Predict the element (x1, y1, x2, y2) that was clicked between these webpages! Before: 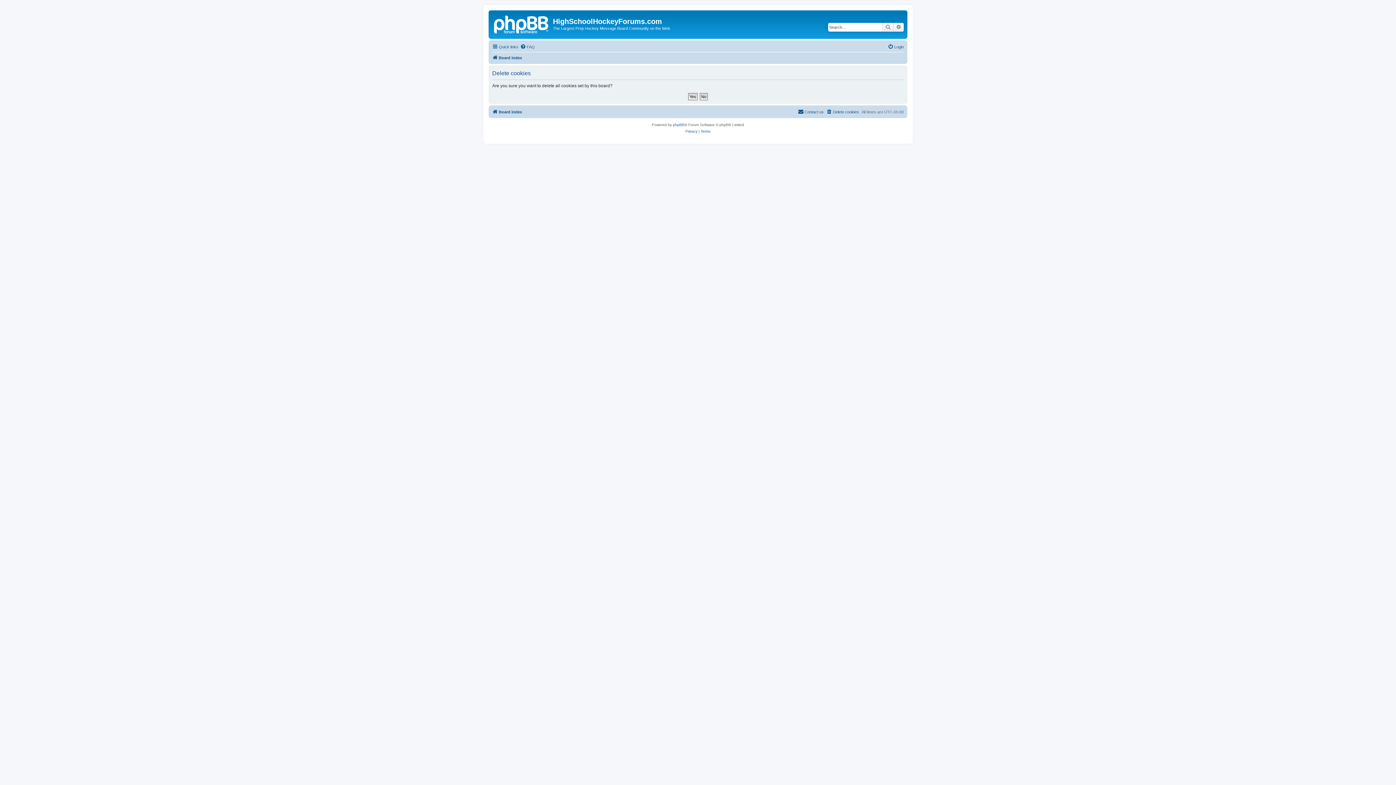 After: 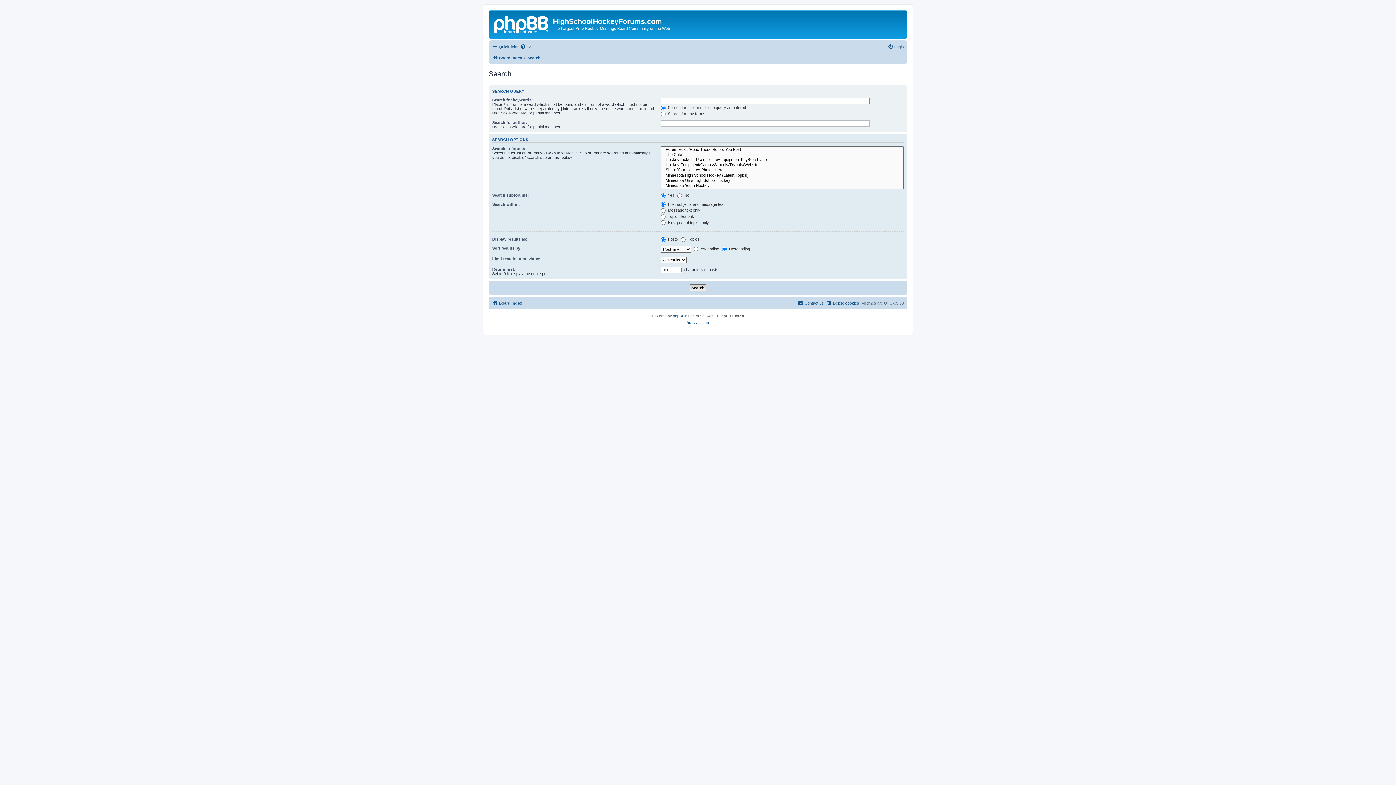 Action: label: Search bbox: (882, 22, 893, 31)